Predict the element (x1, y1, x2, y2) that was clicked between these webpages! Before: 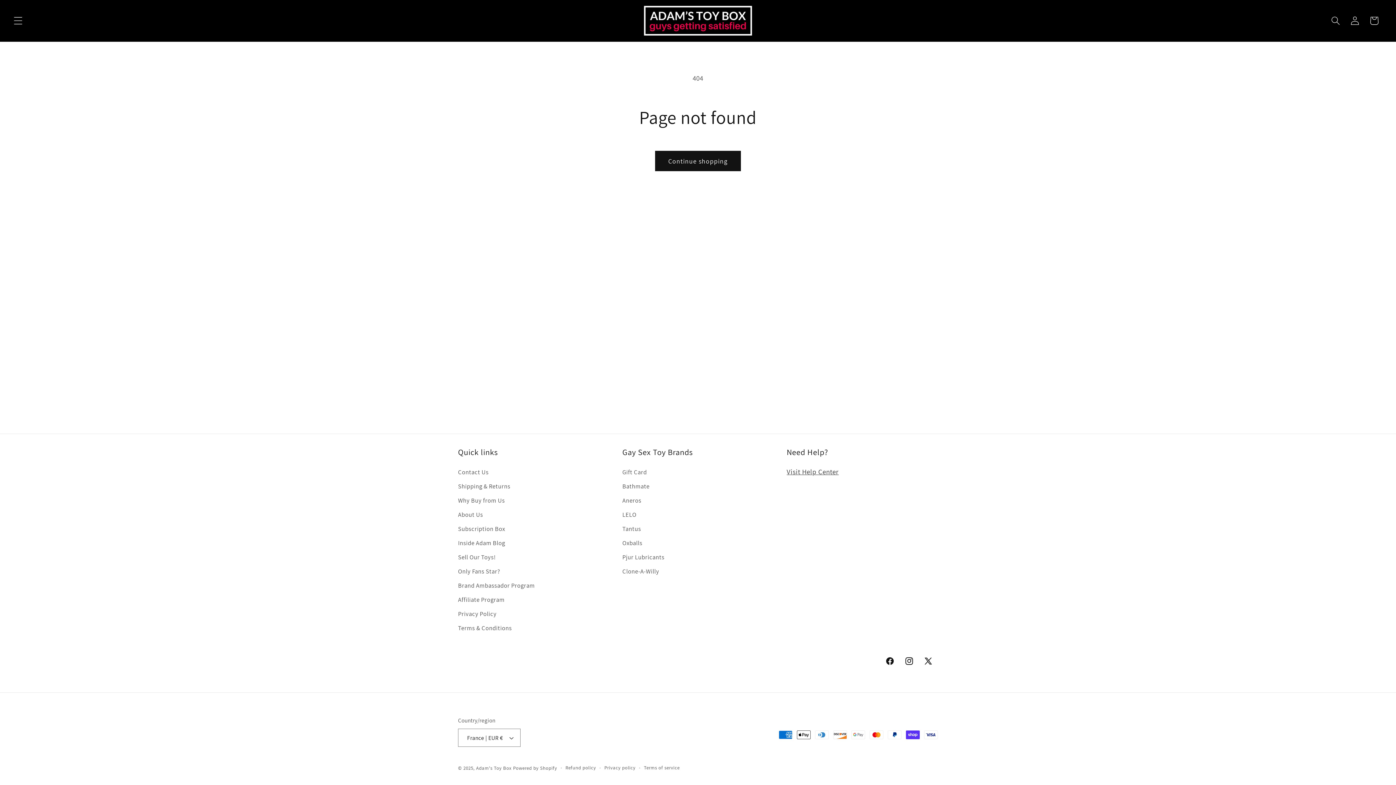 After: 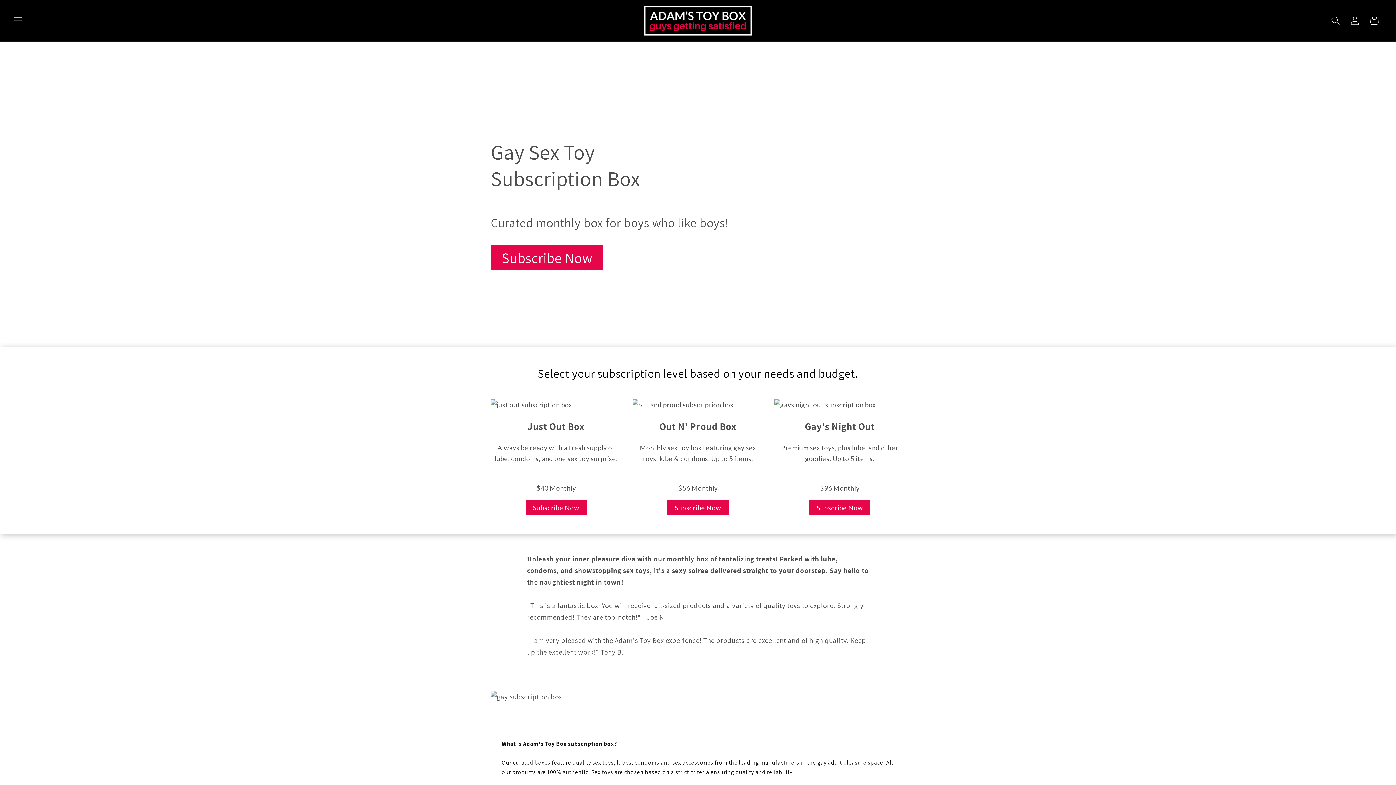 Action: label: Subscription Box bbox: (458, 522, 505, 536)